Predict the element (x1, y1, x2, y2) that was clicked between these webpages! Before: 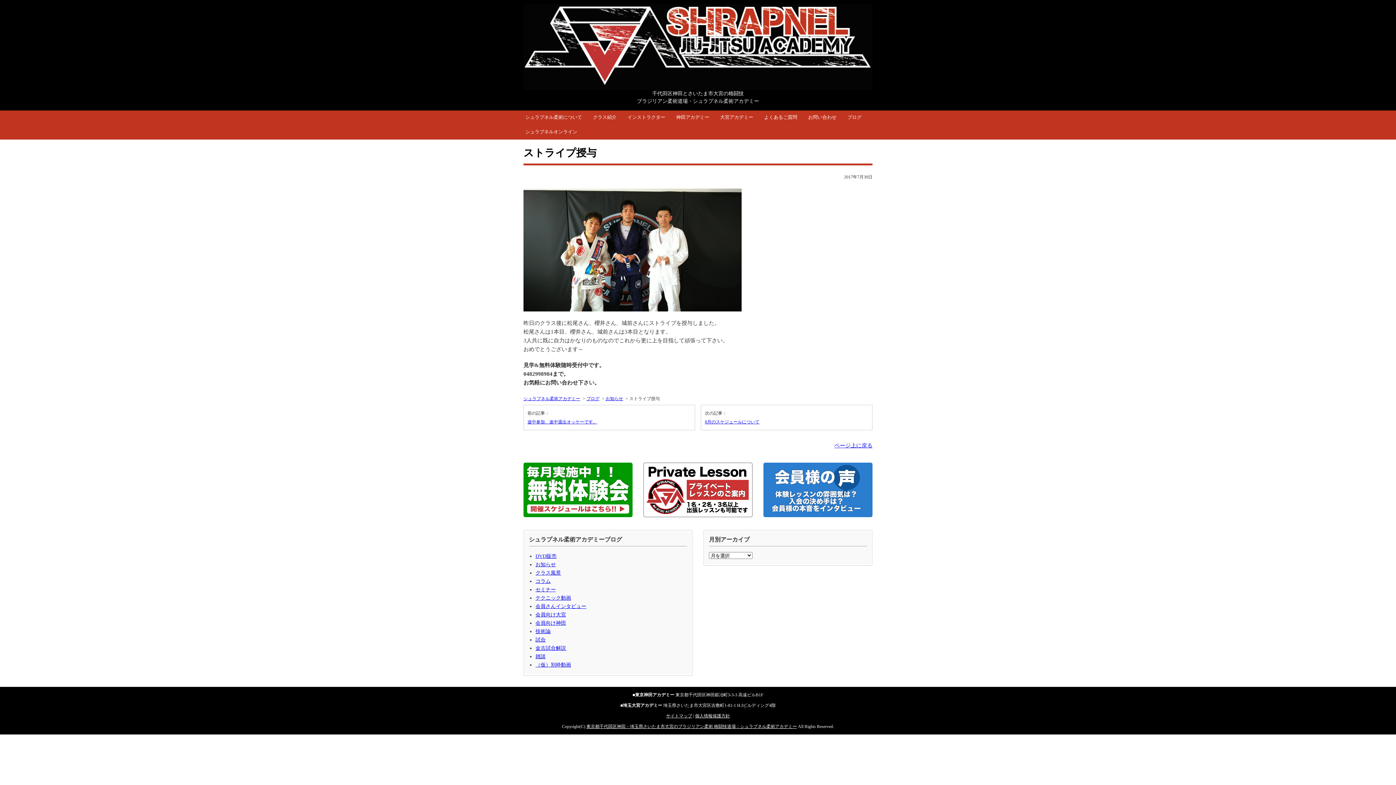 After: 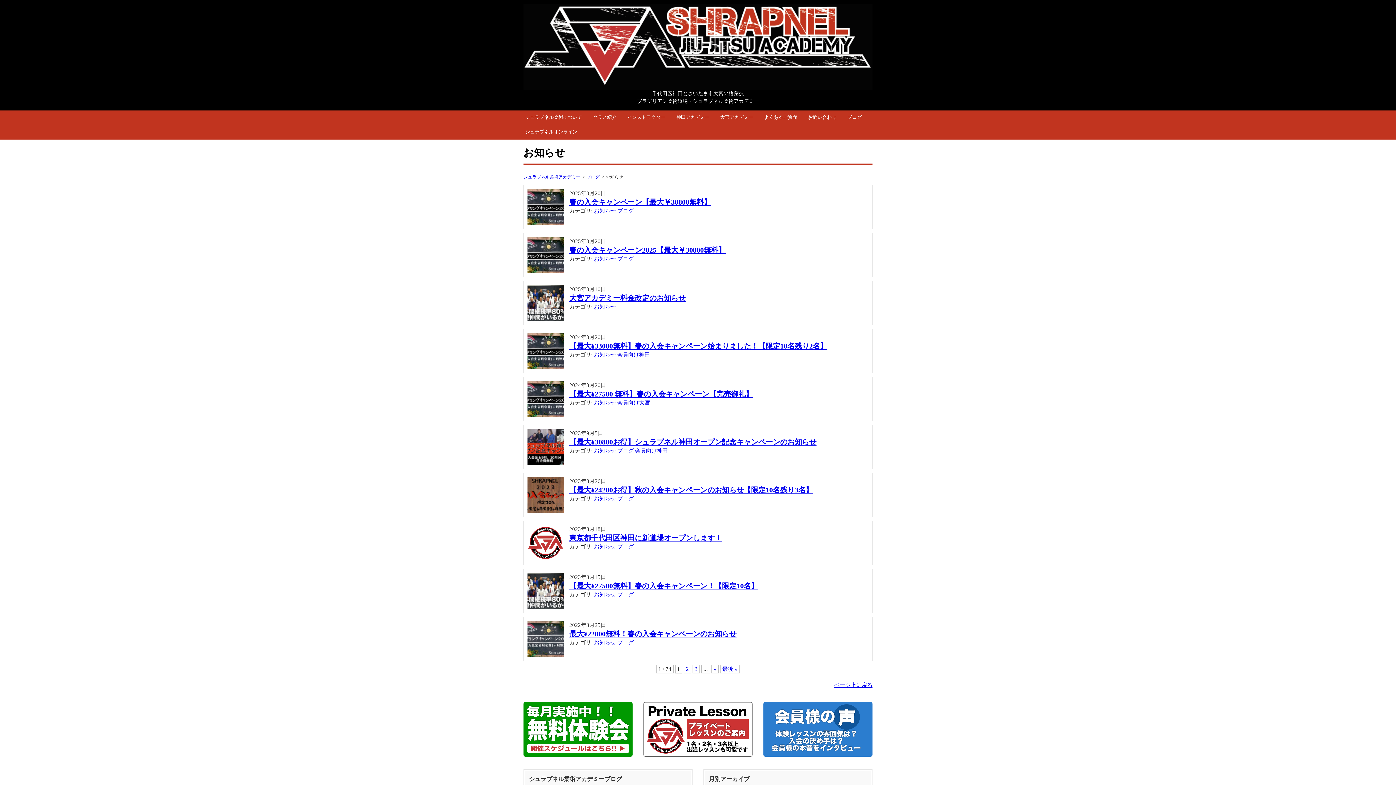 Action: label: お知らせ bbox: (535, 562, 556, 567)